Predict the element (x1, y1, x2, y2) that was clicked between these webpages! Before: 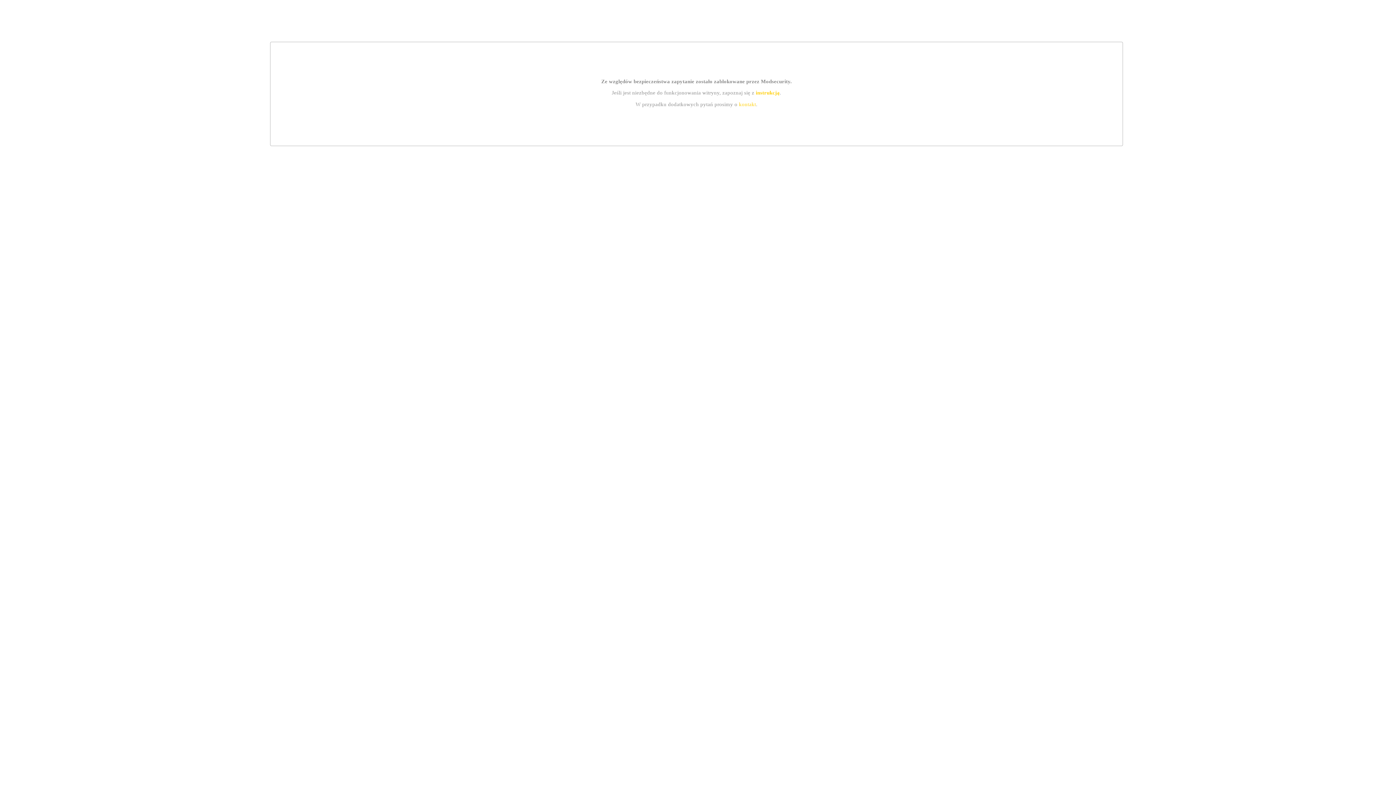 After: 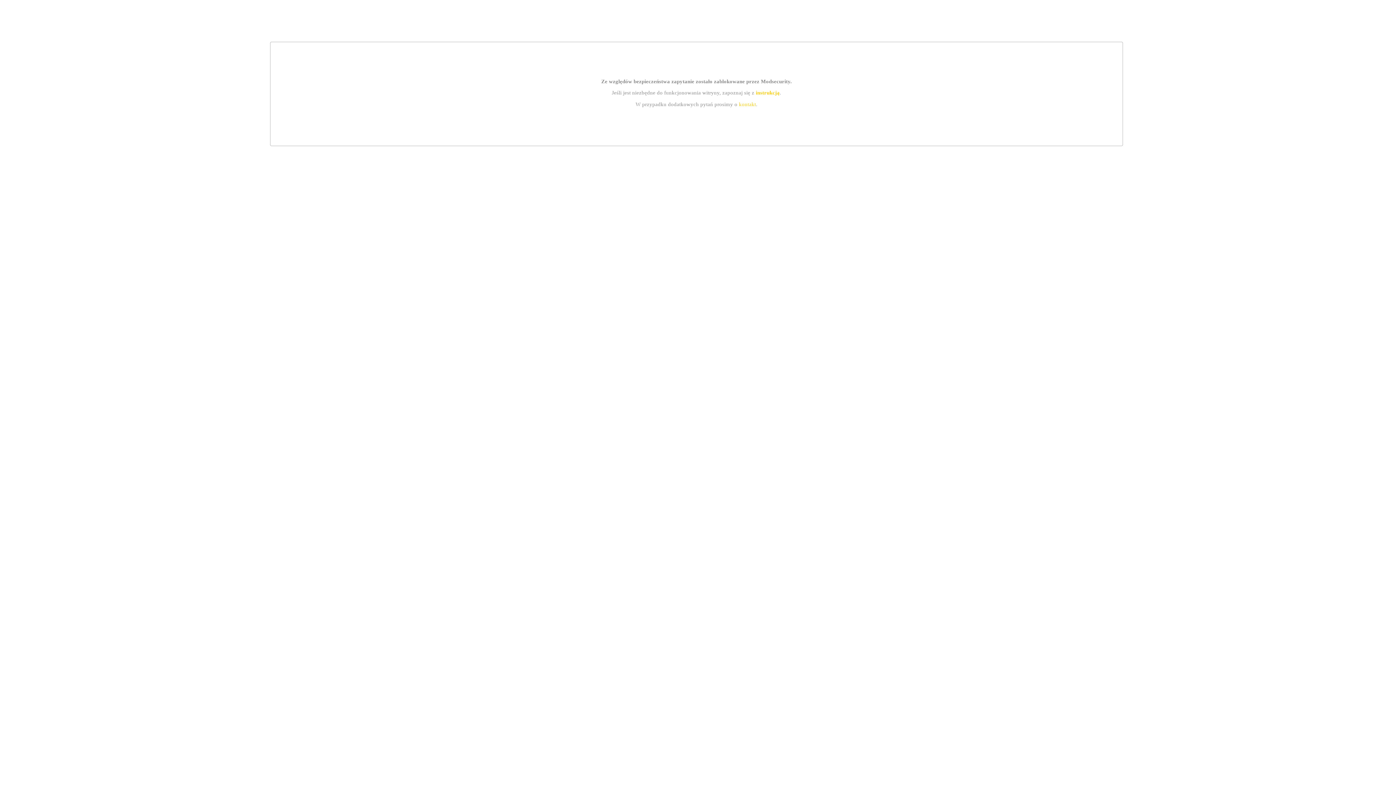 Action: bbox: (755, 89, 779, 95) label: instrukcją